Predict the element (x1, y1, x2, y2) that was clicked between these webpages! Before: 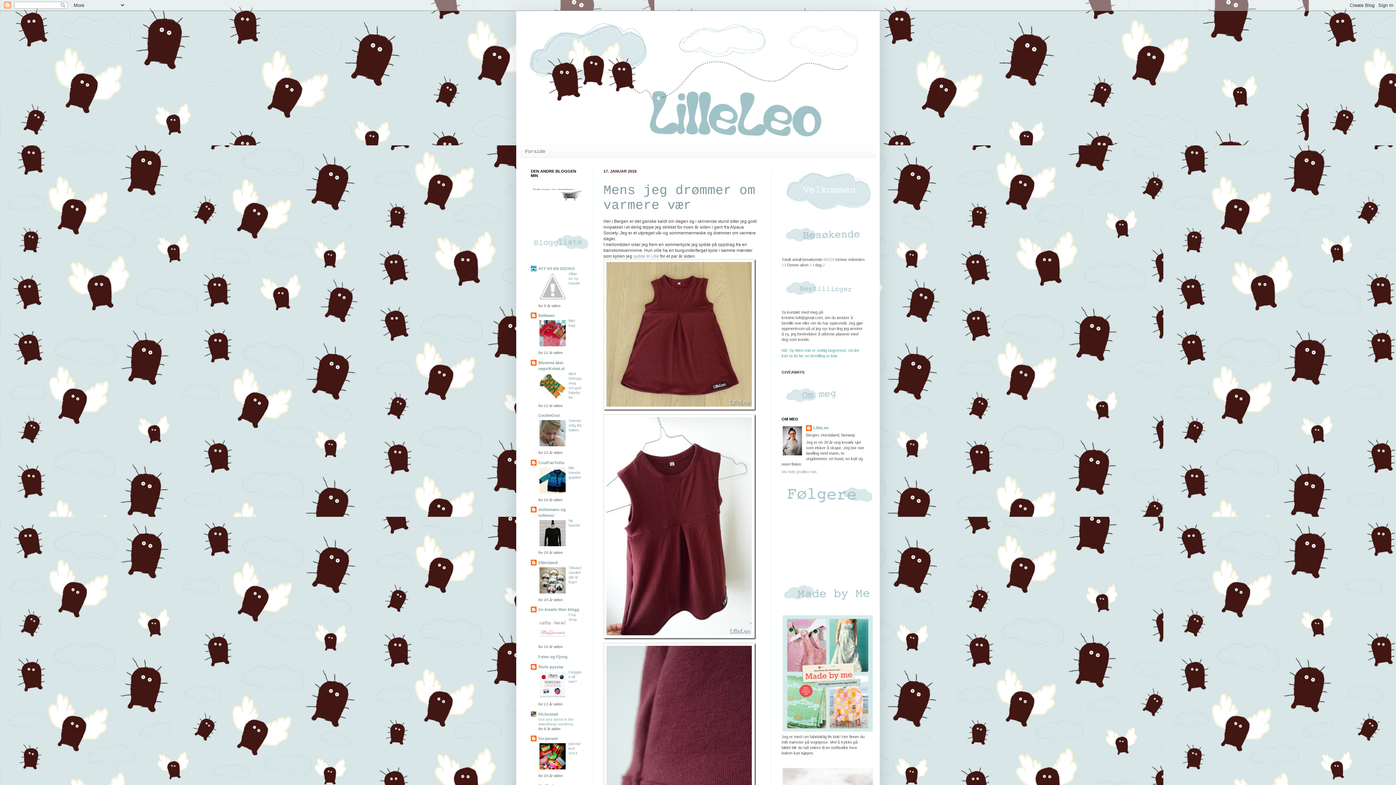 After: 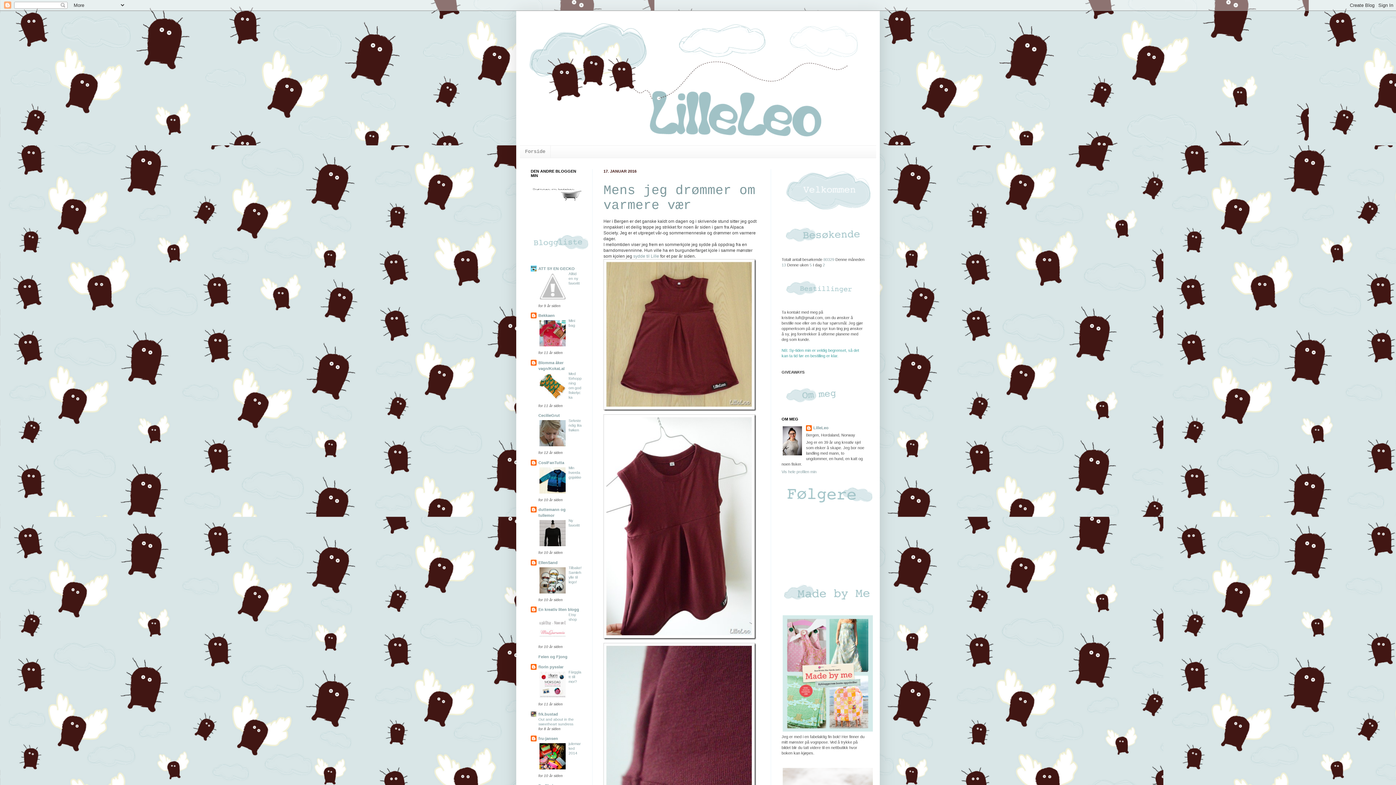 Action: bbox: (538, 444, 566, 448)